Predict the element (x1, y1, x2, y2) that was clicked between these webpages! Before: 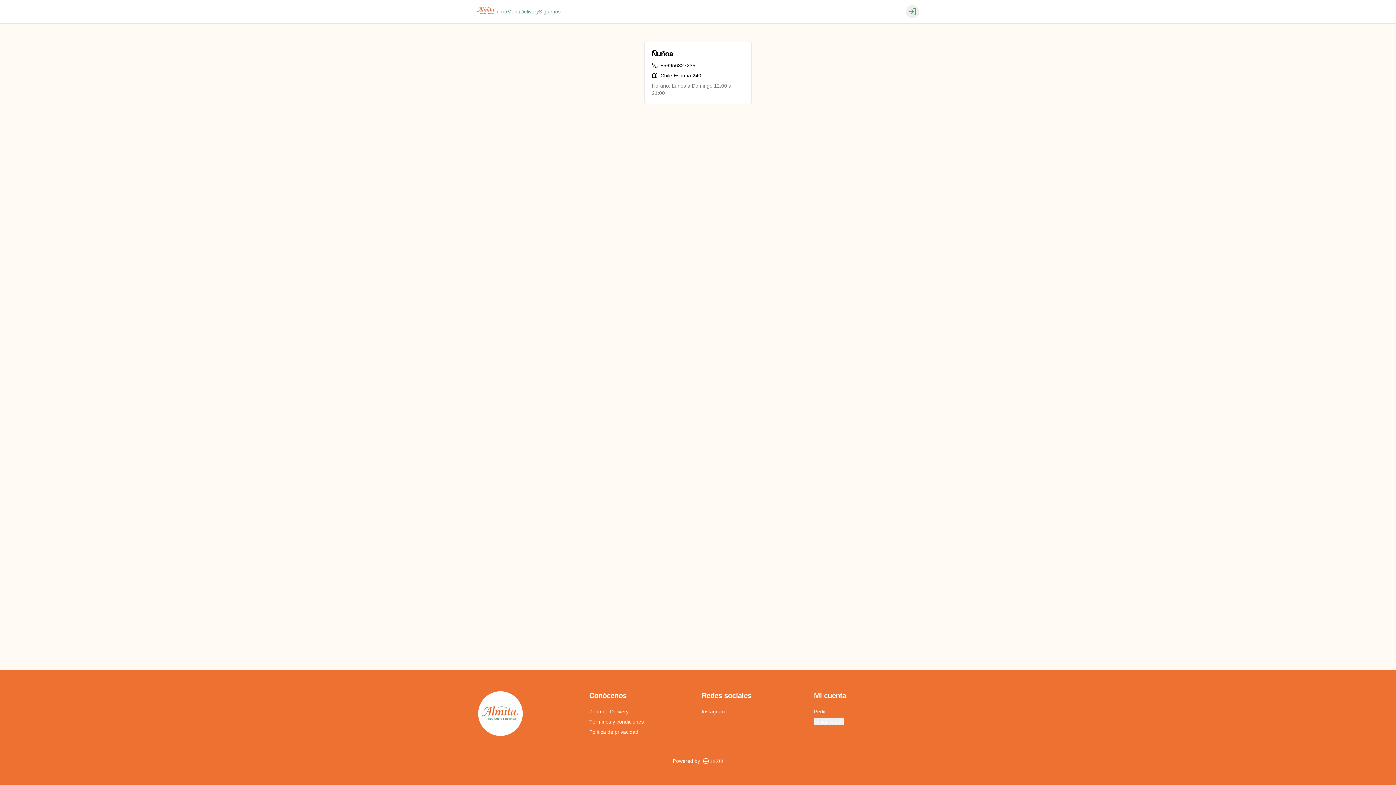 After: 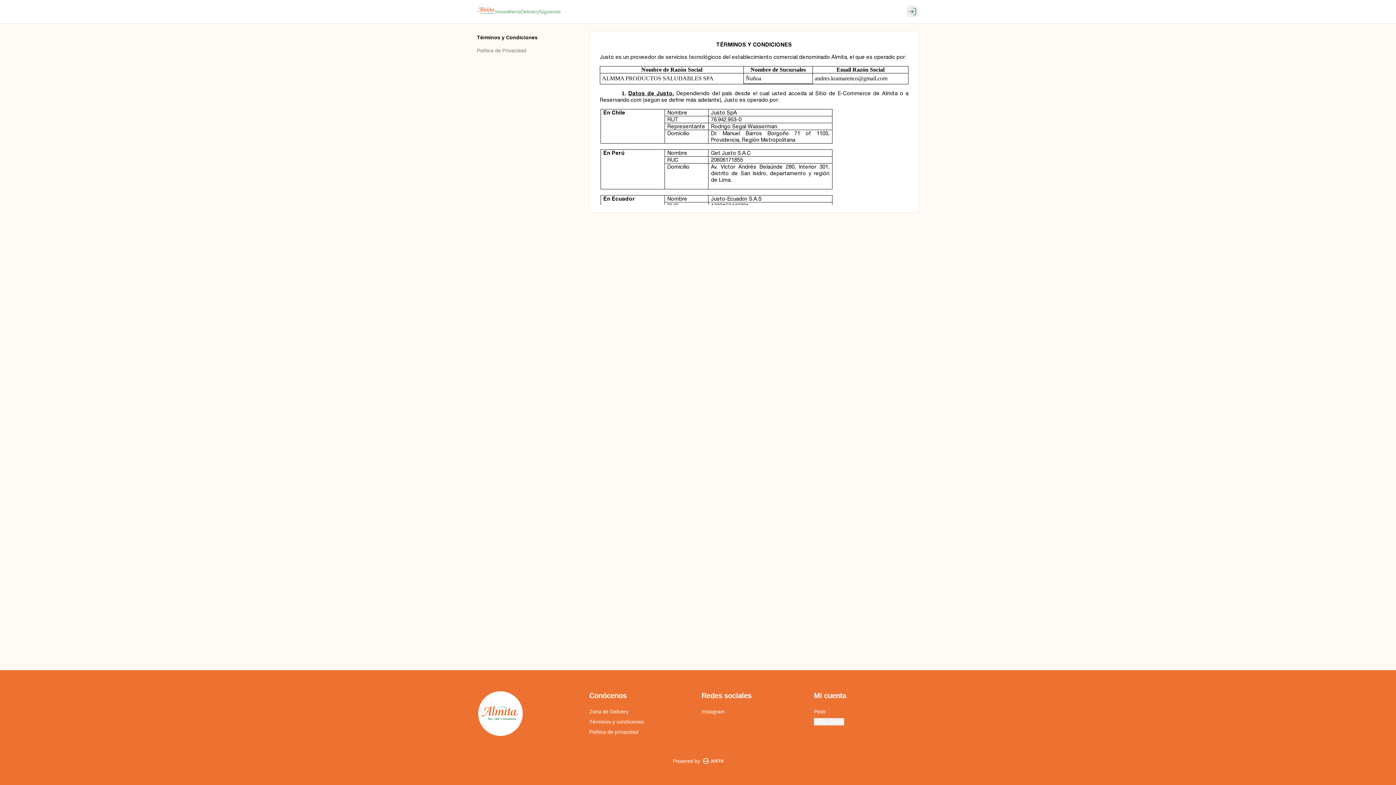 Action: label: Términos y condiciones bbox: (589, 719, 644, 725)